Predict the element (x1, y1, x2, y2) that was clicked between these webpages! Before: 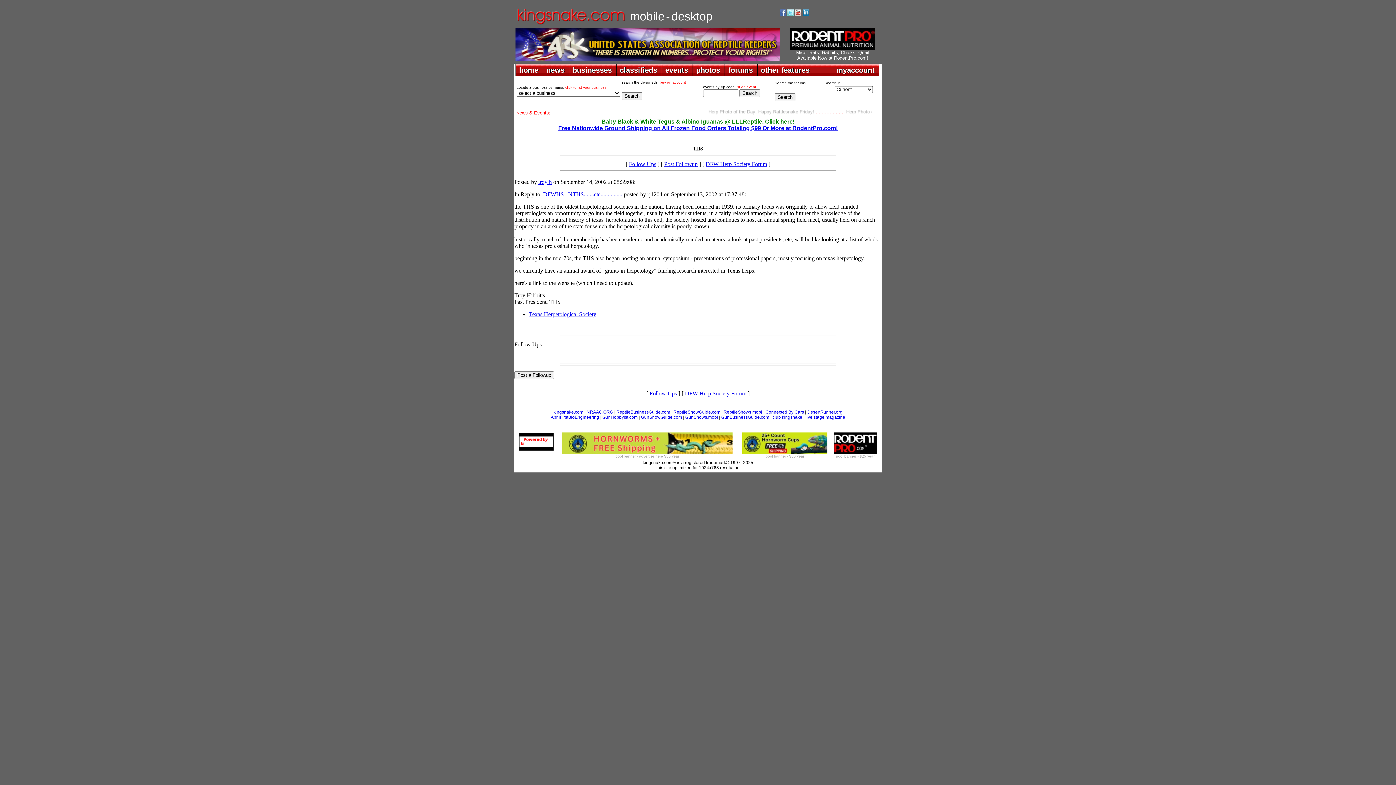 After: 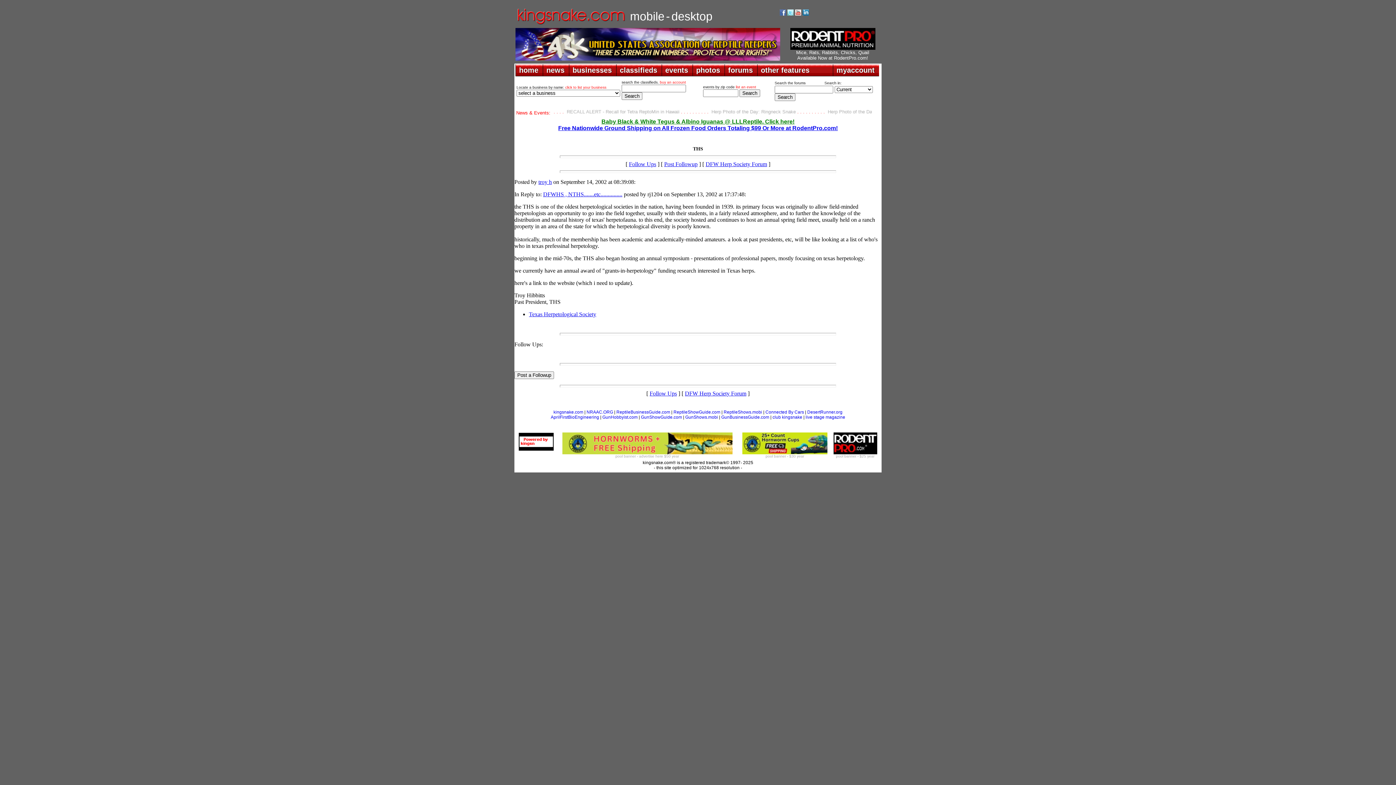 Action: bbox: (664, 161, 697, 167) label: Post Followup